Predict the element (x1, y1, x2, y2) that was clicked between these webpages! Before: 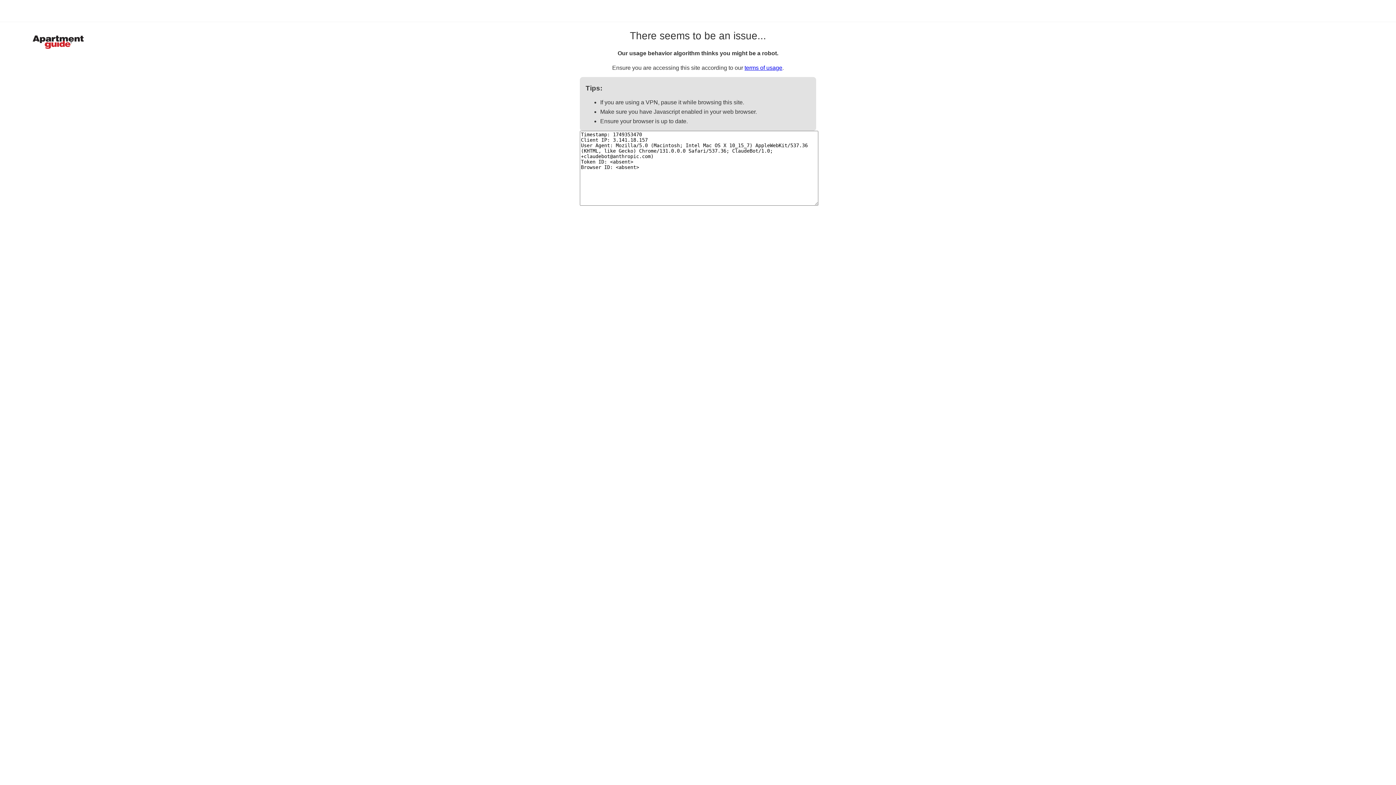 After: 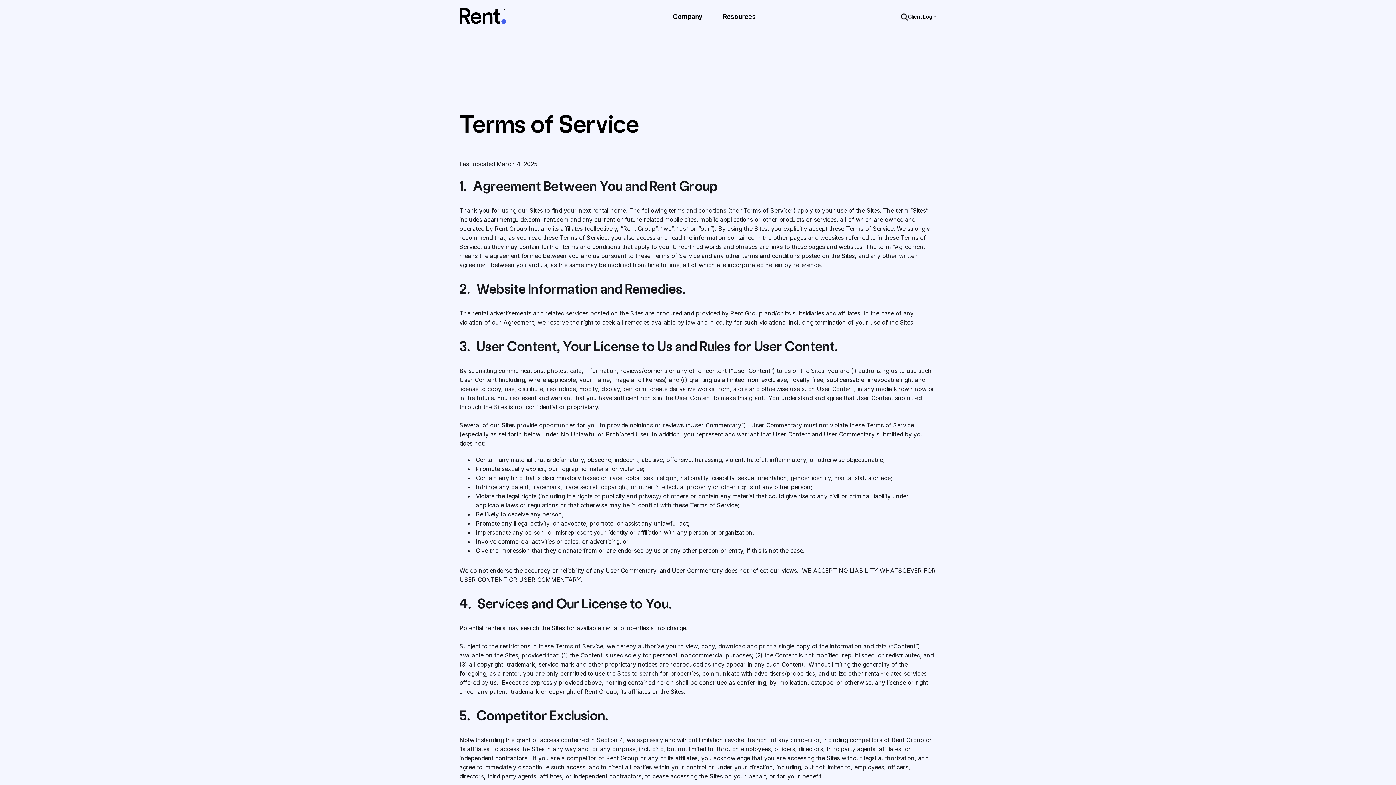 Action: label: terms of usage bbox: (744, 64, 782, 70)